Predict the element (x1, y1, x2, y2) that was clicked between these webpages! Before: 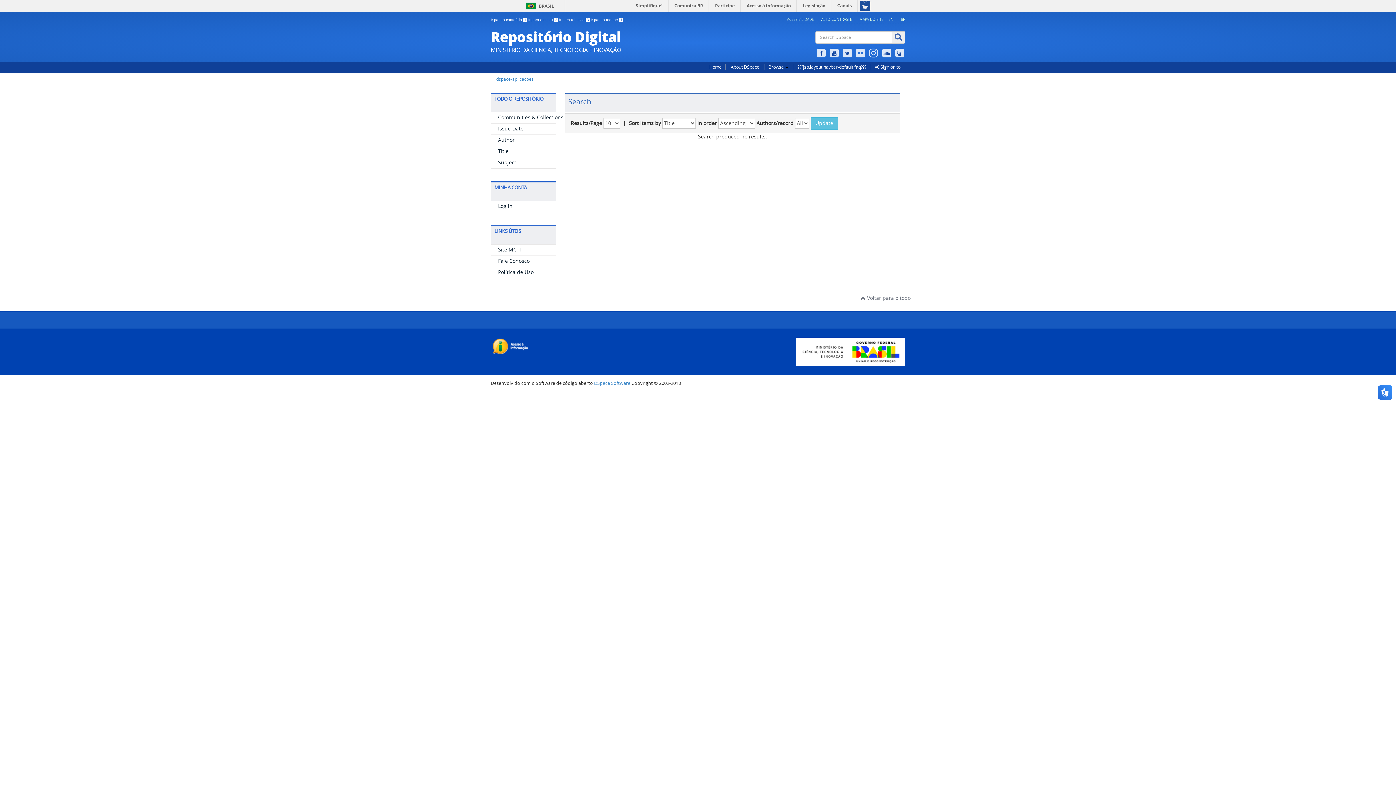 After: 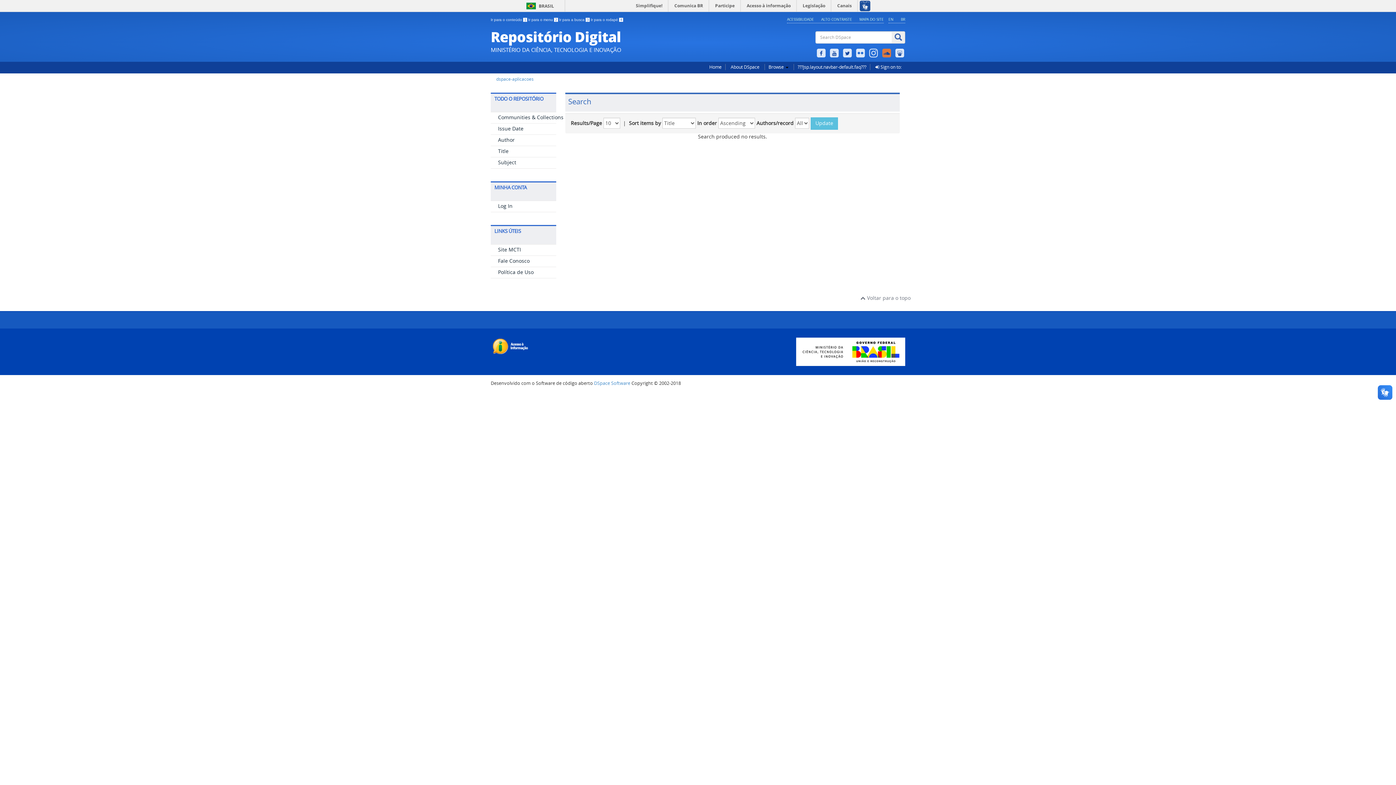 Action: bbox: (881, 44, 892, 51)